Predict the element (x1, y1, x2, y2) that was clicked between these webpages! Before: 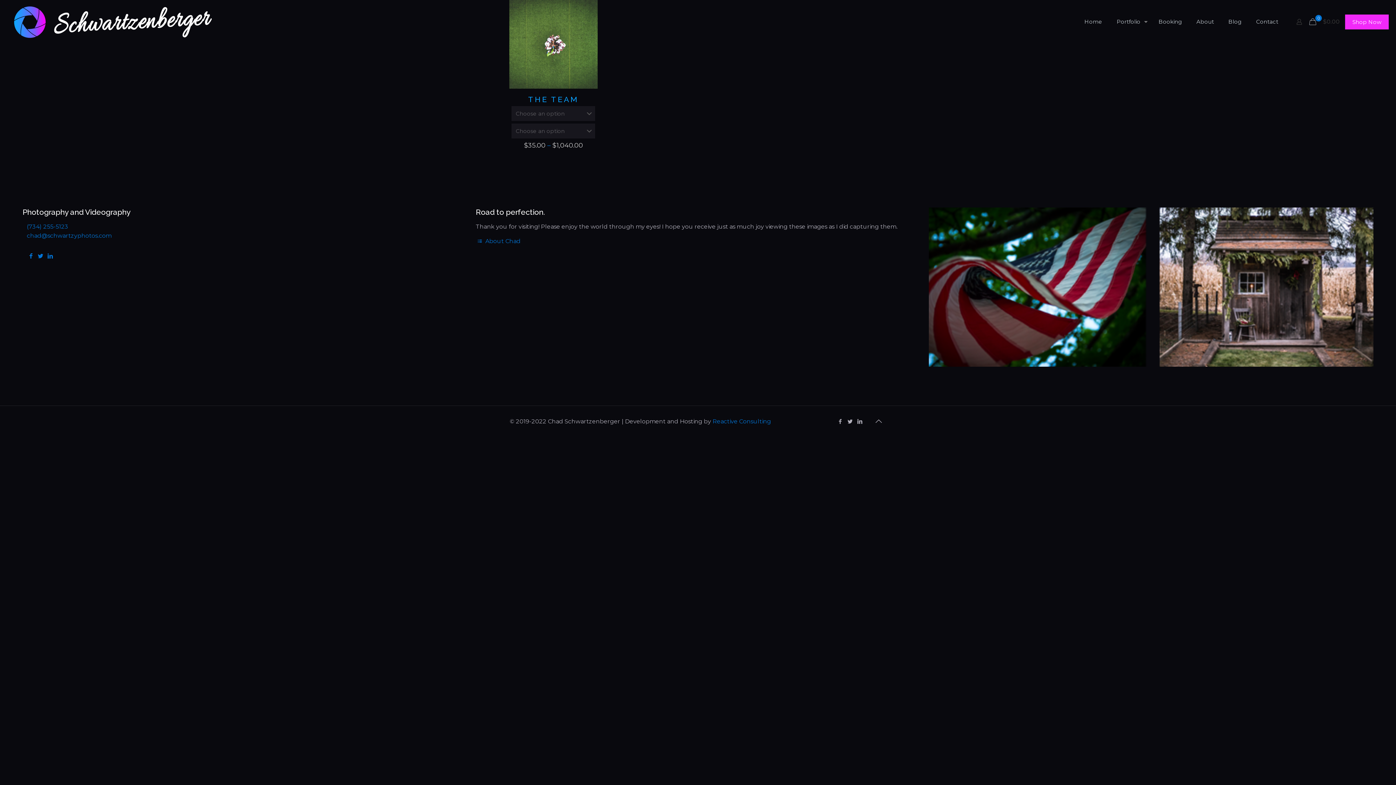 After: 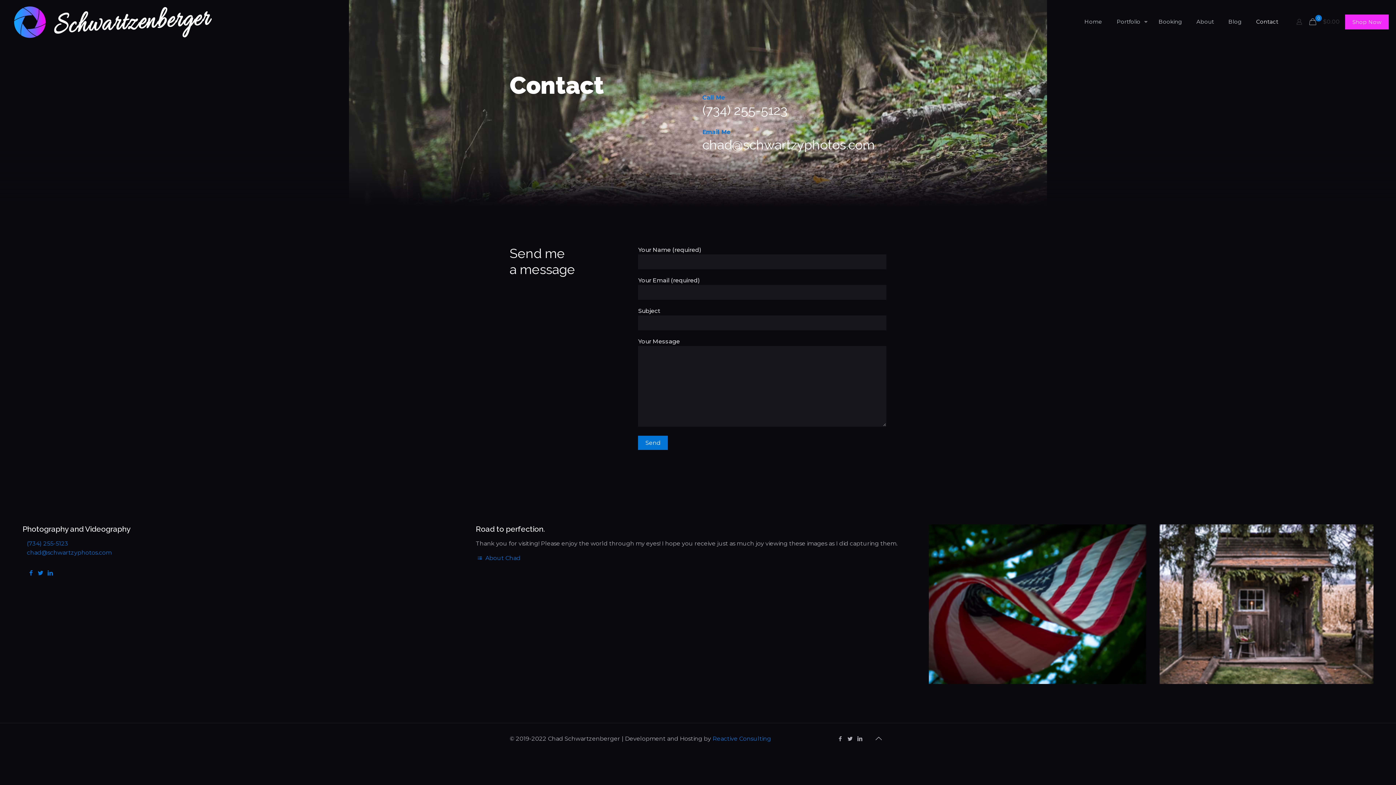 Action: label: Contact bbox: (1249, 0, 1285, 43)